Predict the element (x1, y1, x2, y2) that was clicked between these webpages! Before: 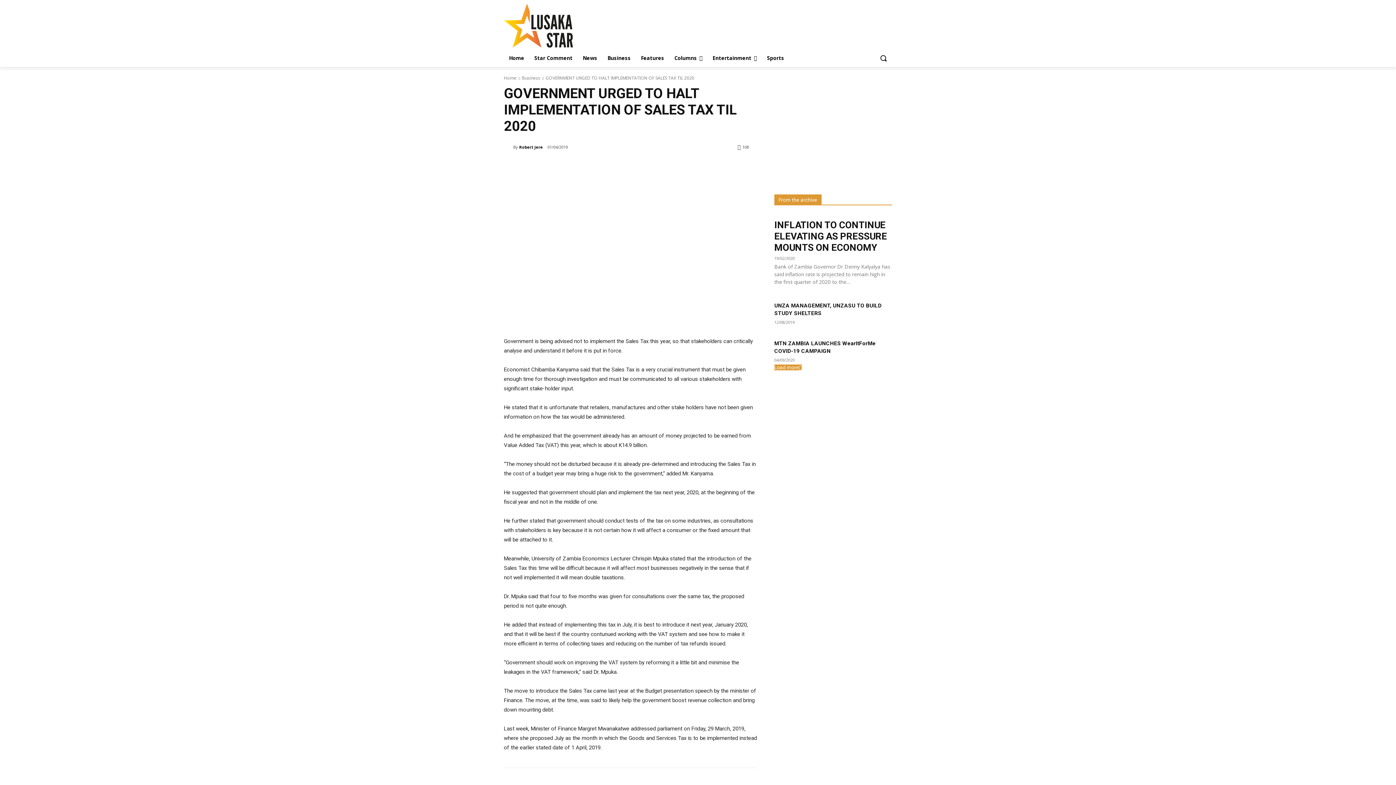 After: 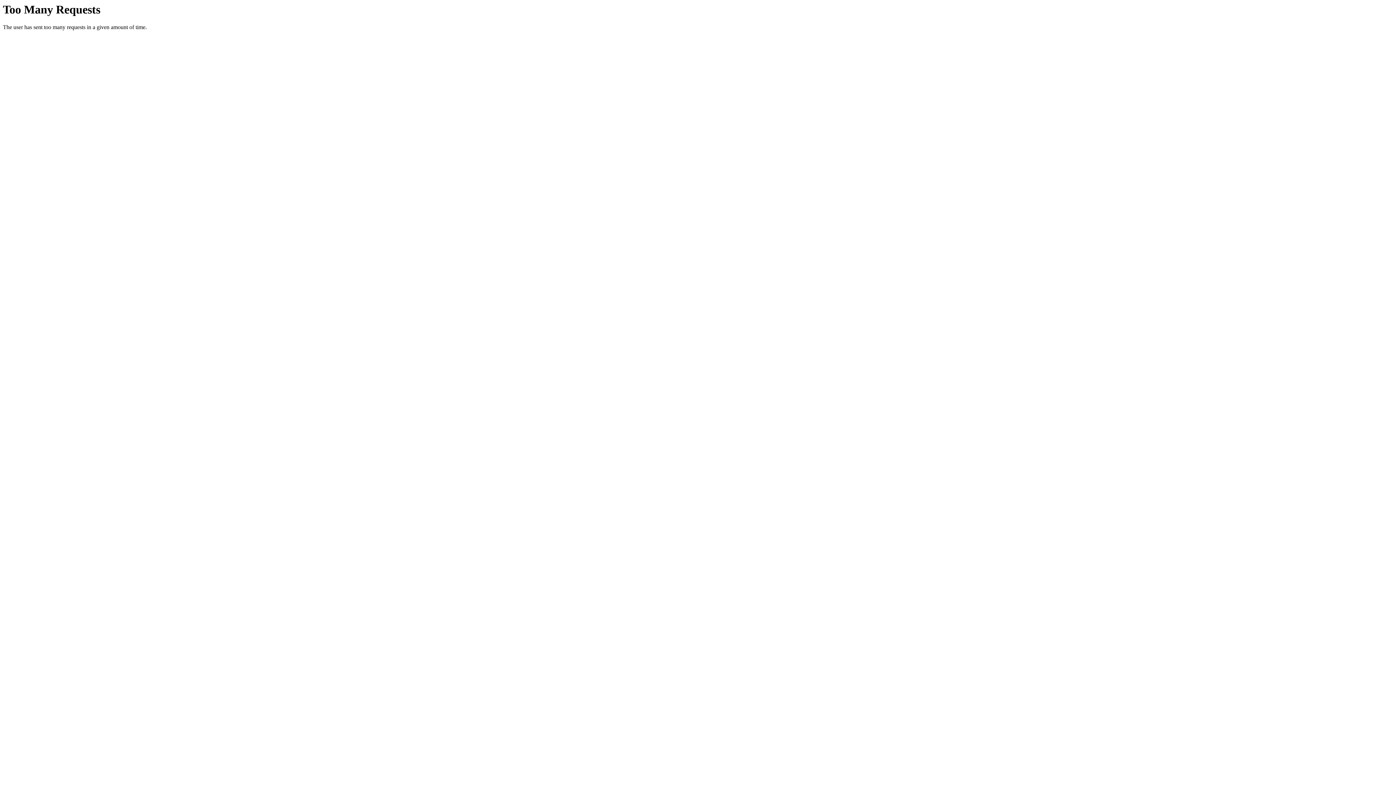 Action: label: News bbox: (577, 49, 602, 66)